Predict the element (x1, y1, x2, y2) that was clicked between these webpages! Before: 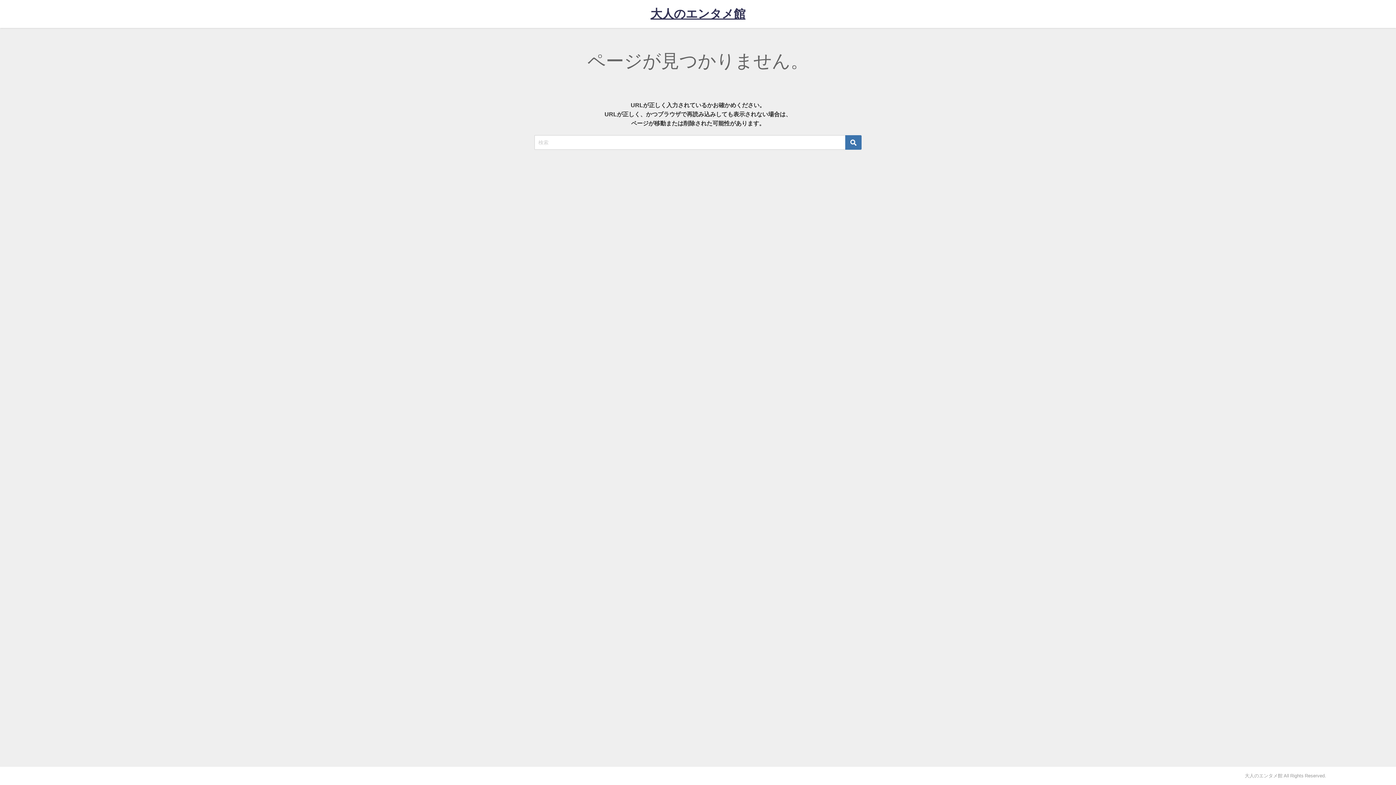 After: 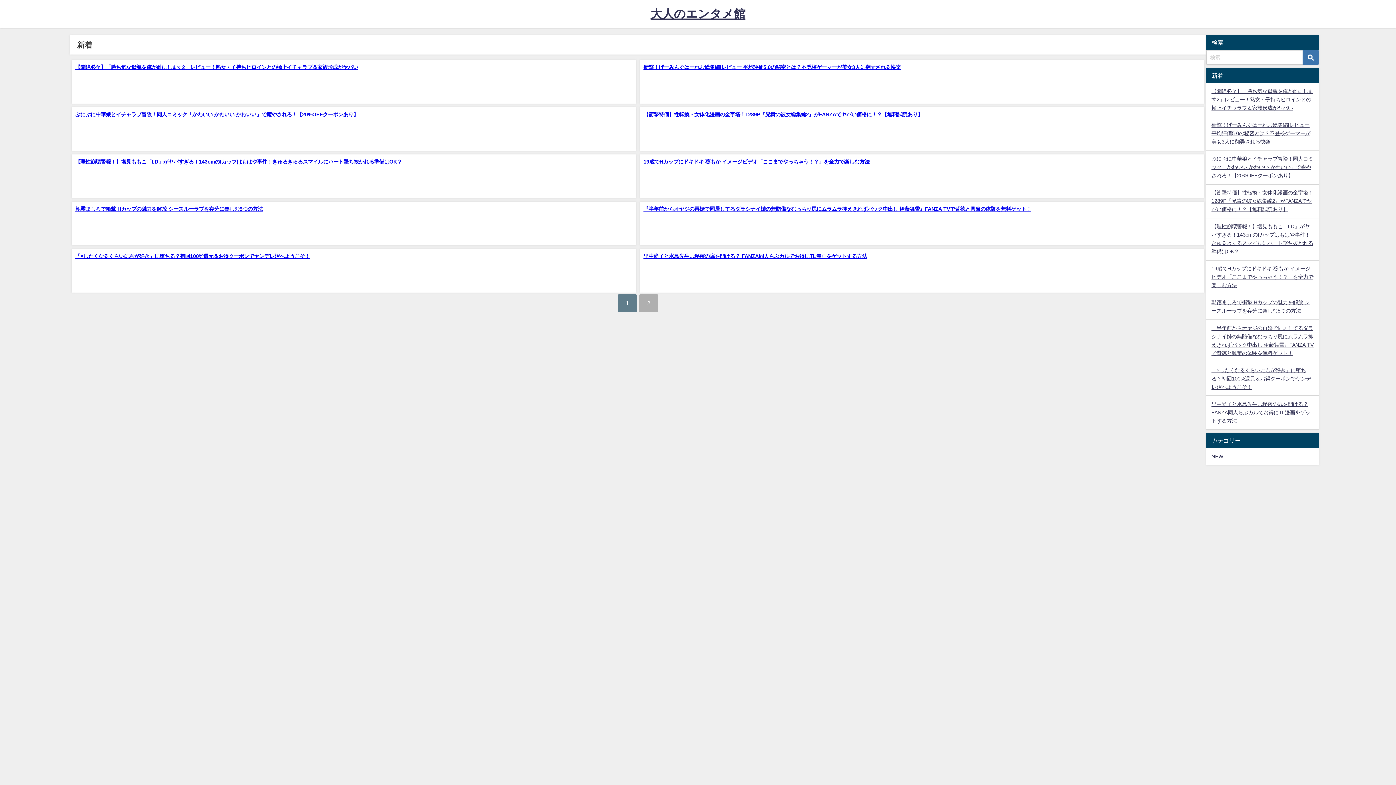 Action: bbox: (650, 0, 745, 27) label: 大人のエンタメ館